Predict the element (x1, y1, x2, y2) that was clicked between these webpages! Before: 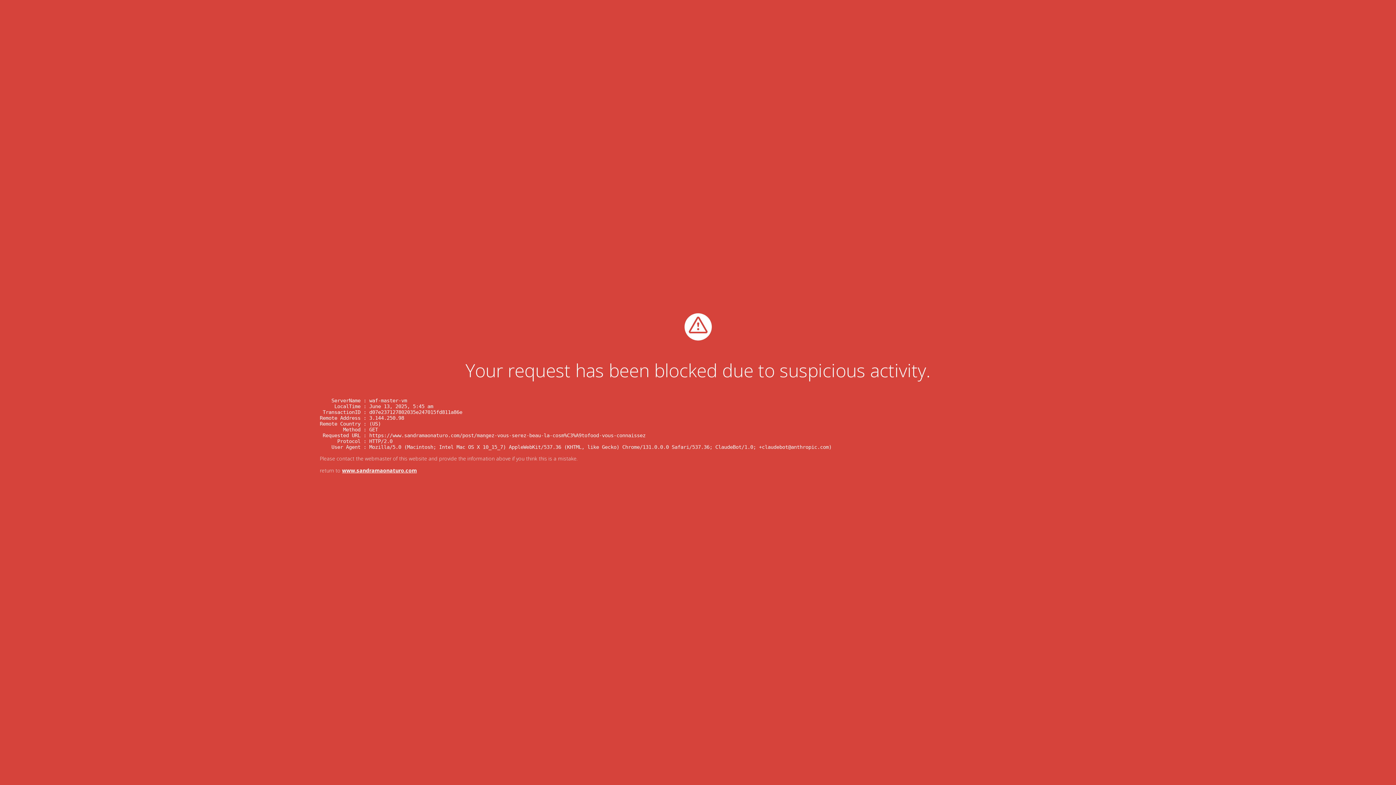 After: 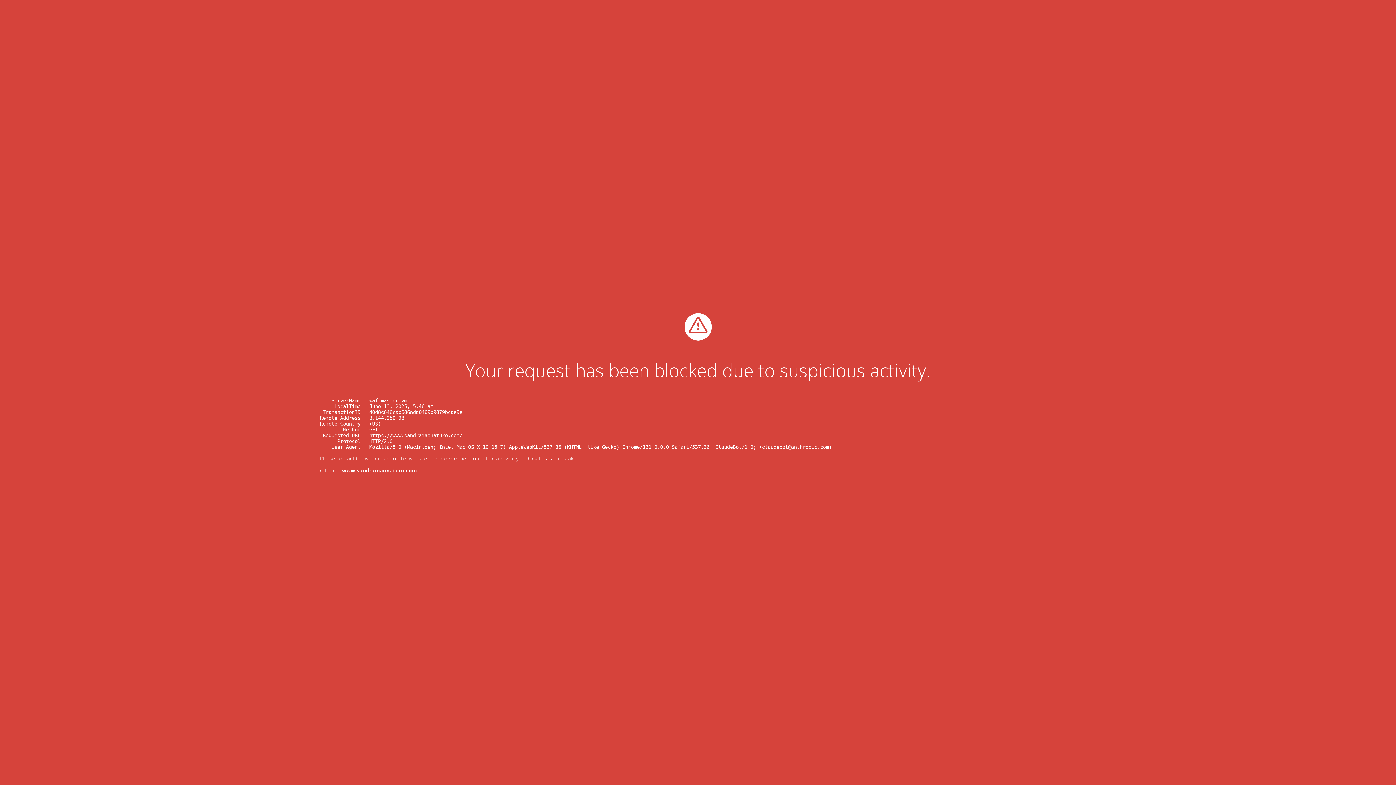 Action: label: www.sandramaonaturo.com bbox: (342, 467, 417, 474)